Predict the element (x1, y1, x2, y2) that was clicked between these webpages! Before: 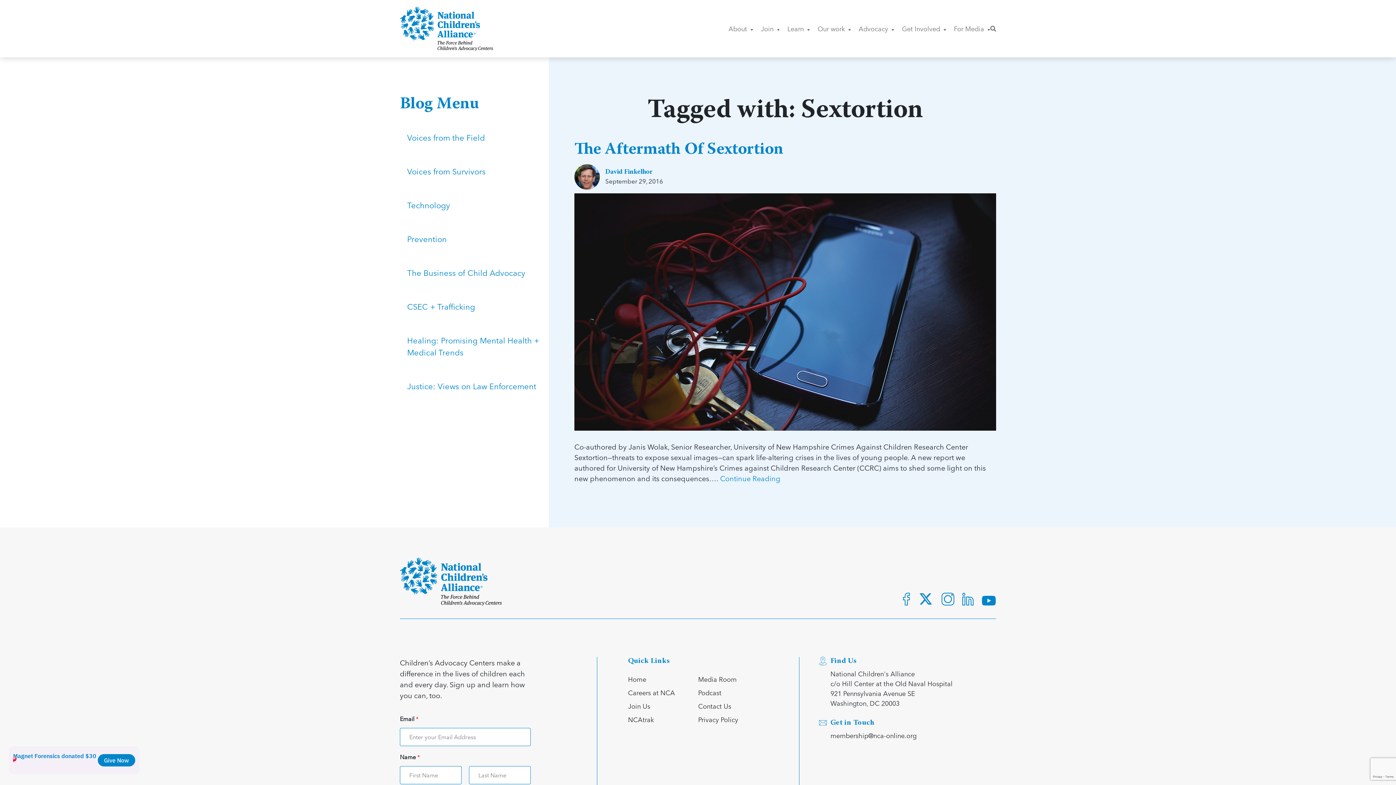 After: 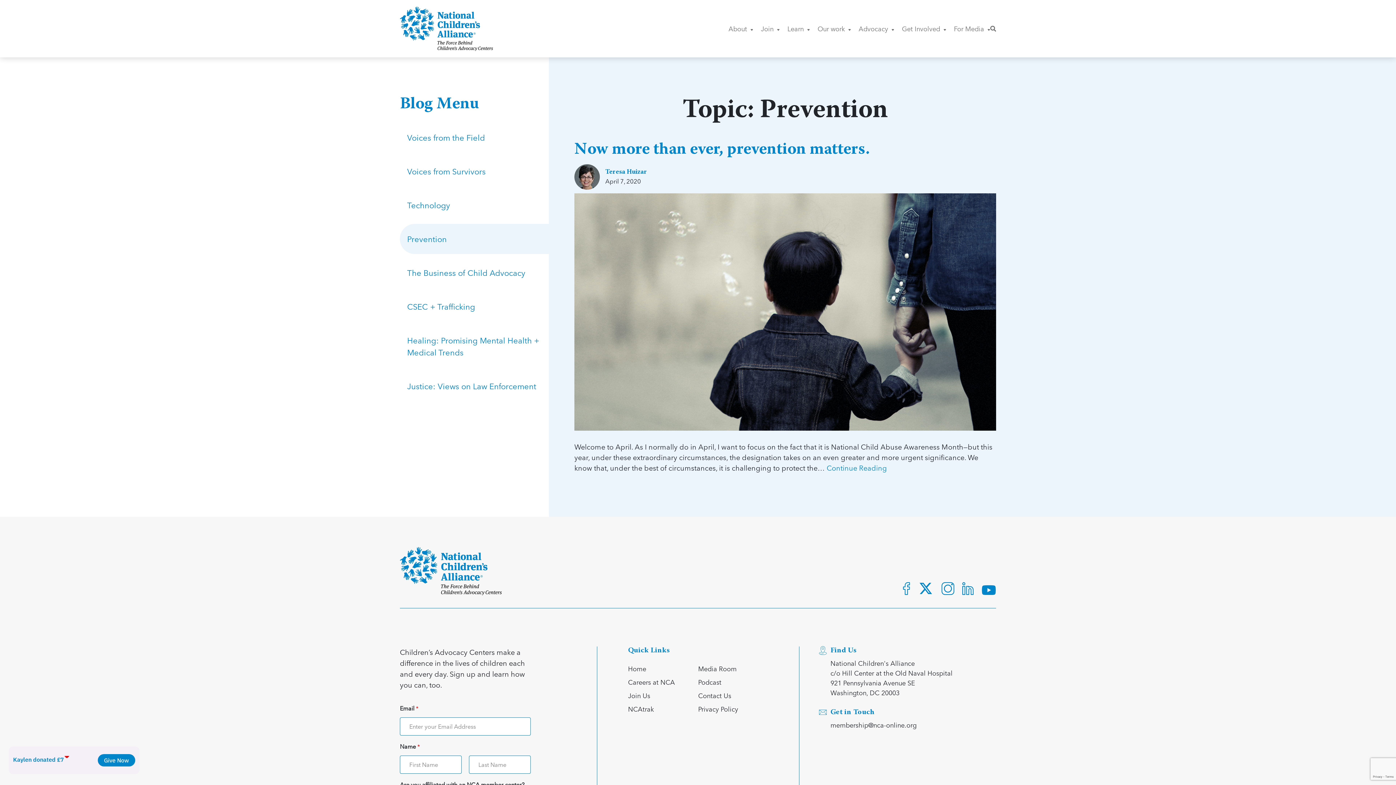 Action: bbox: (400, 224, 549, 254) label: Prevention